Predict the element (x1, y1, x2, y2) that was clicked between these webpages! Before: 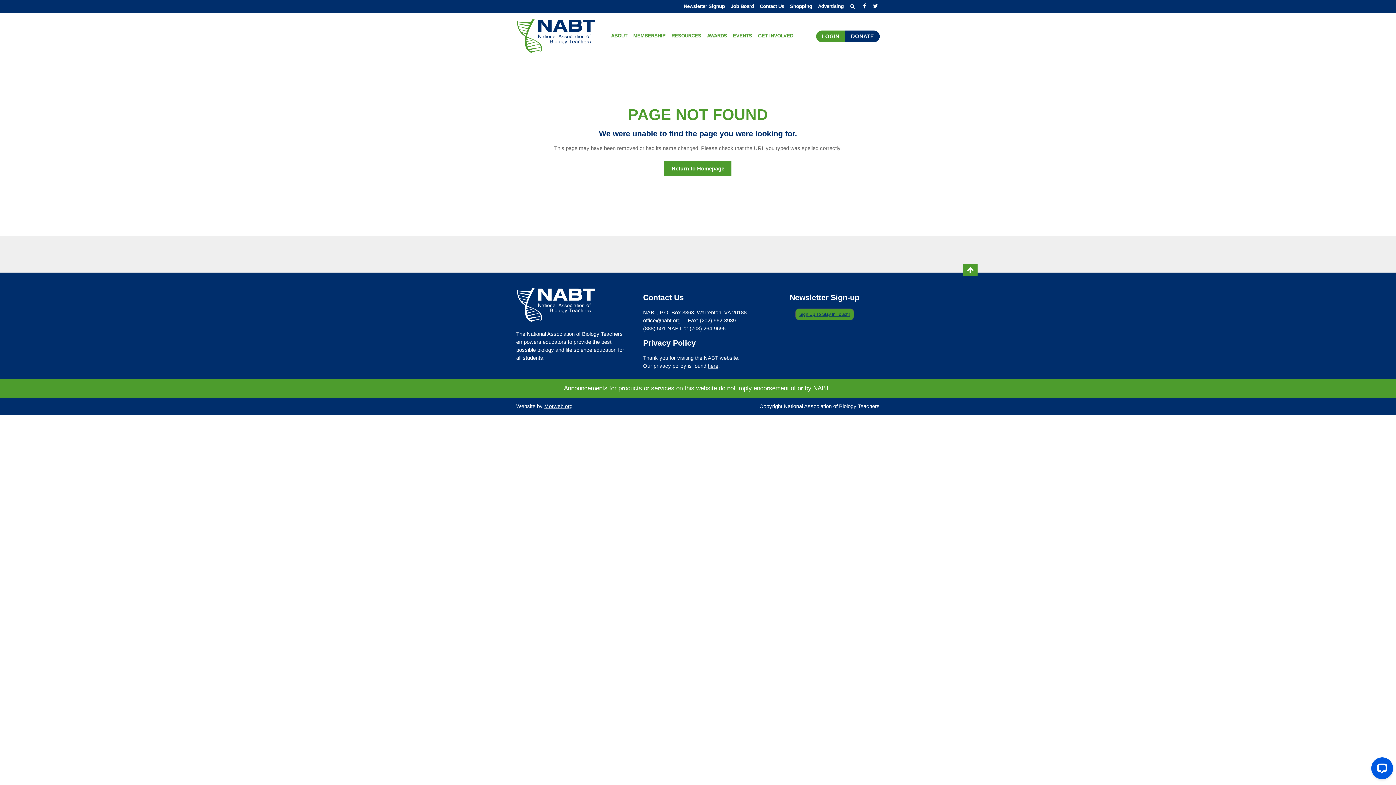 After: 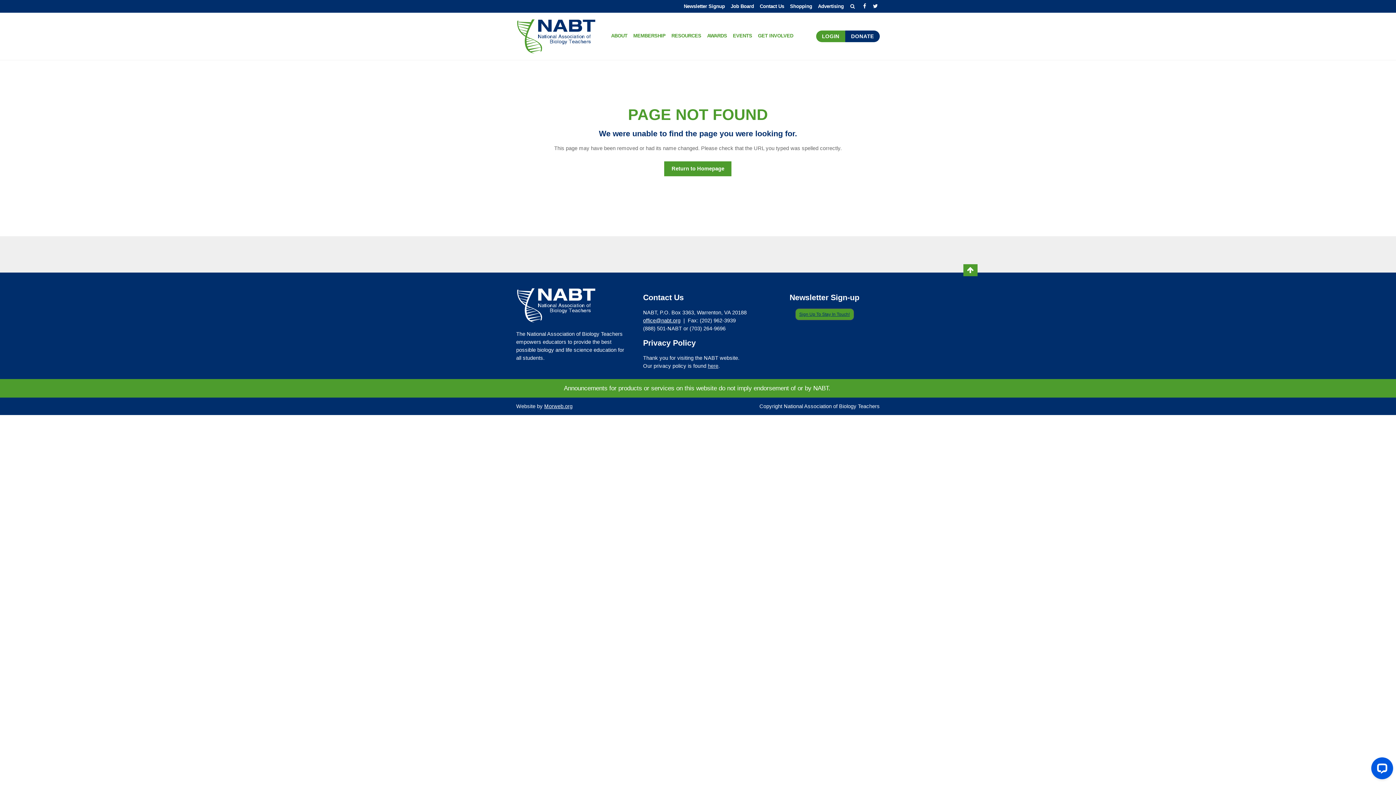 Action: label: here bbox: (708, 363, 718, 369)